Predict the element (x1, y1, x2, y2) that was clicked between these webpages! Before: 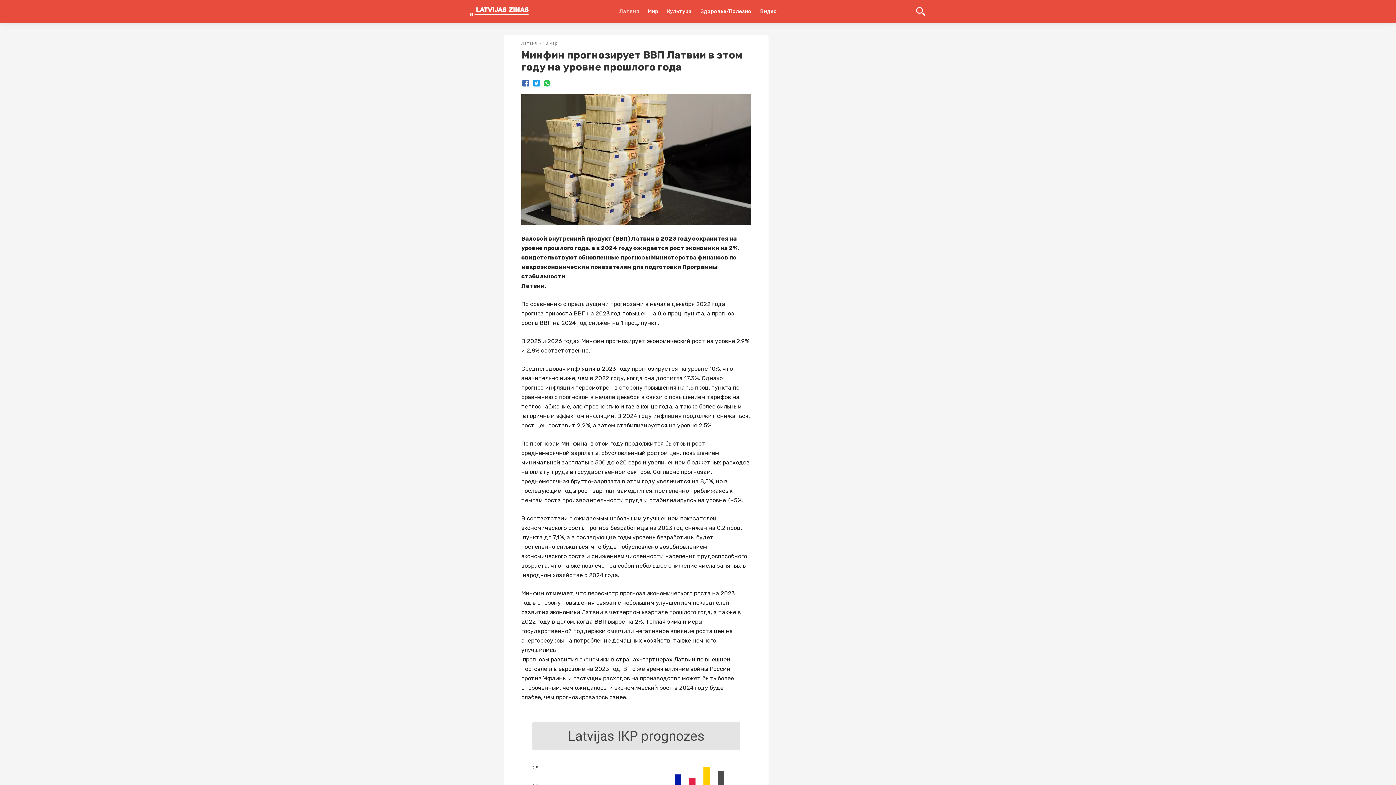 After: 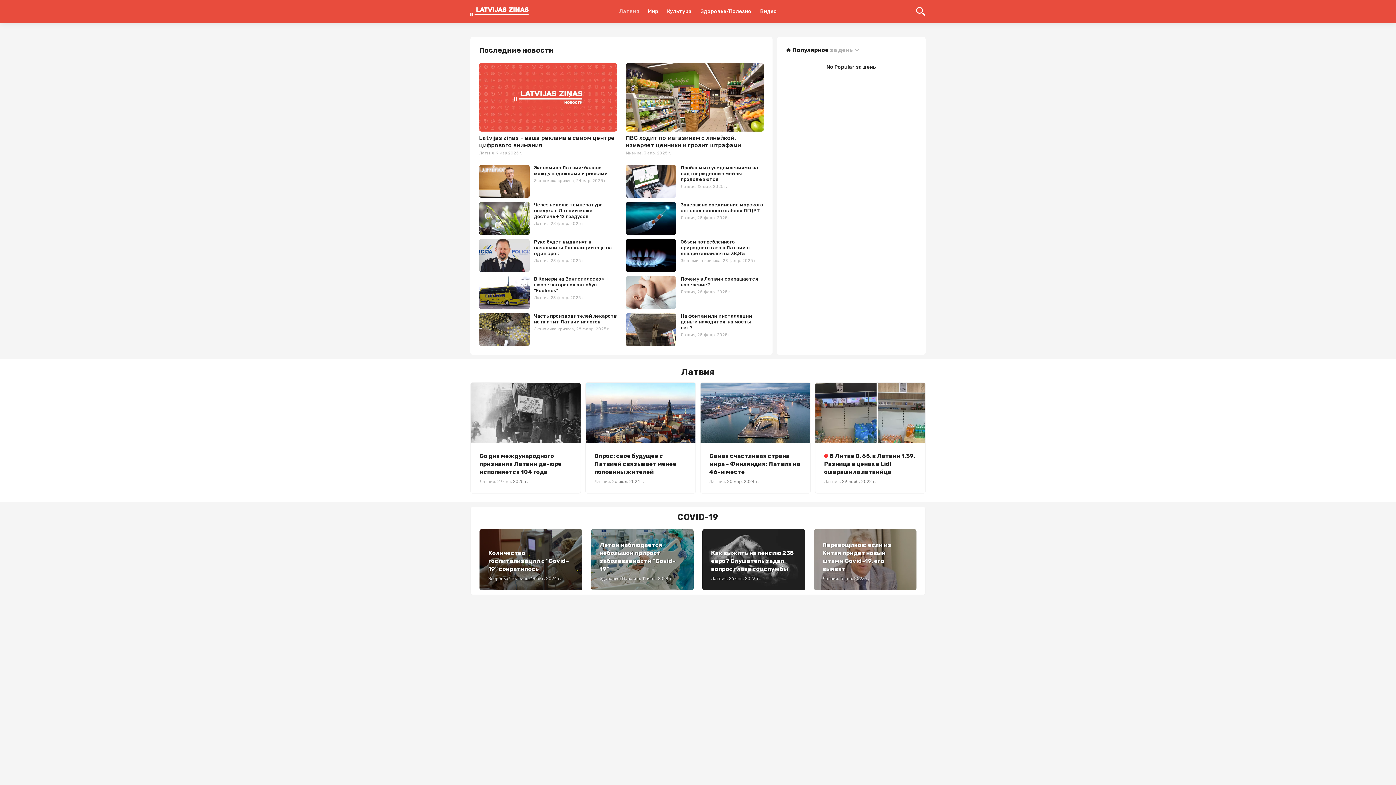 Action: label: Латвия bbox: (521, 40, 543, 46)